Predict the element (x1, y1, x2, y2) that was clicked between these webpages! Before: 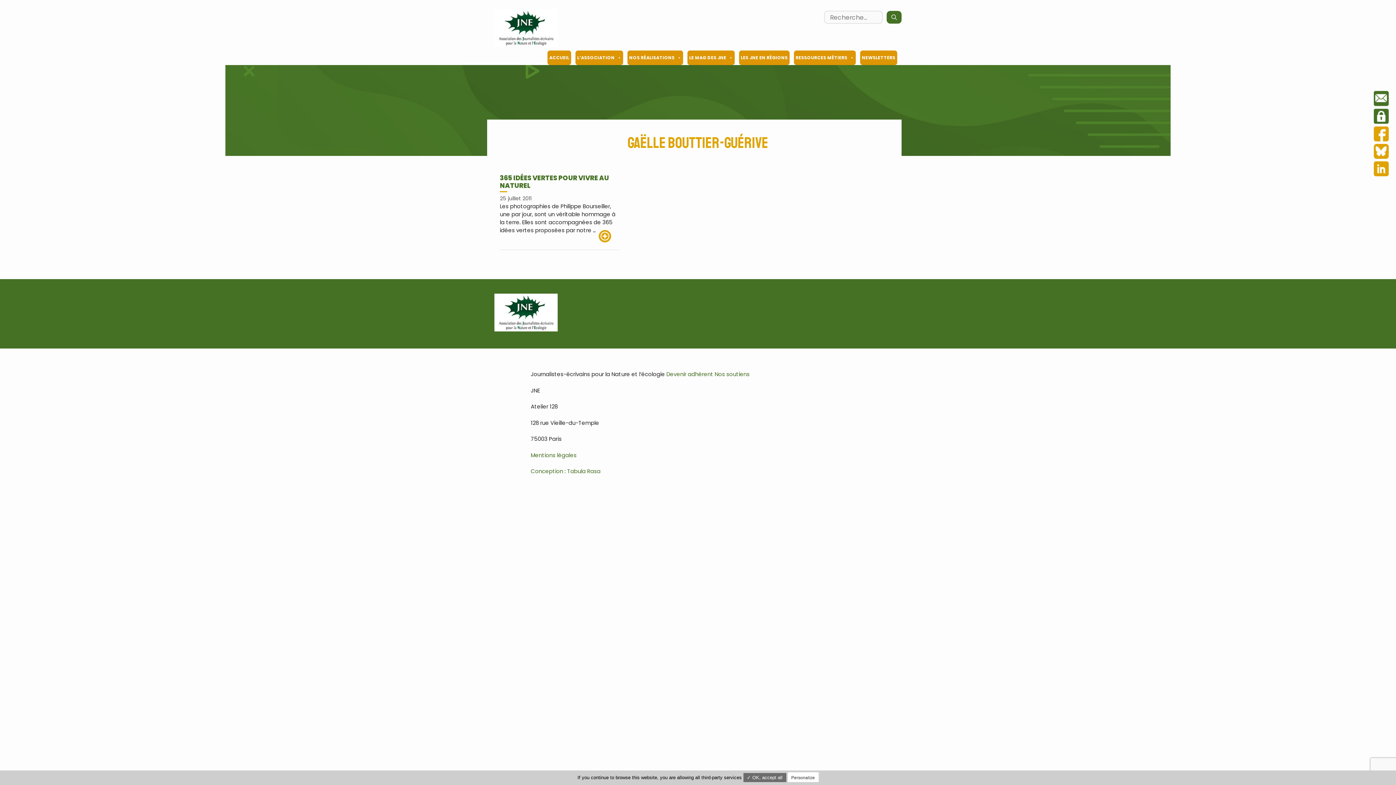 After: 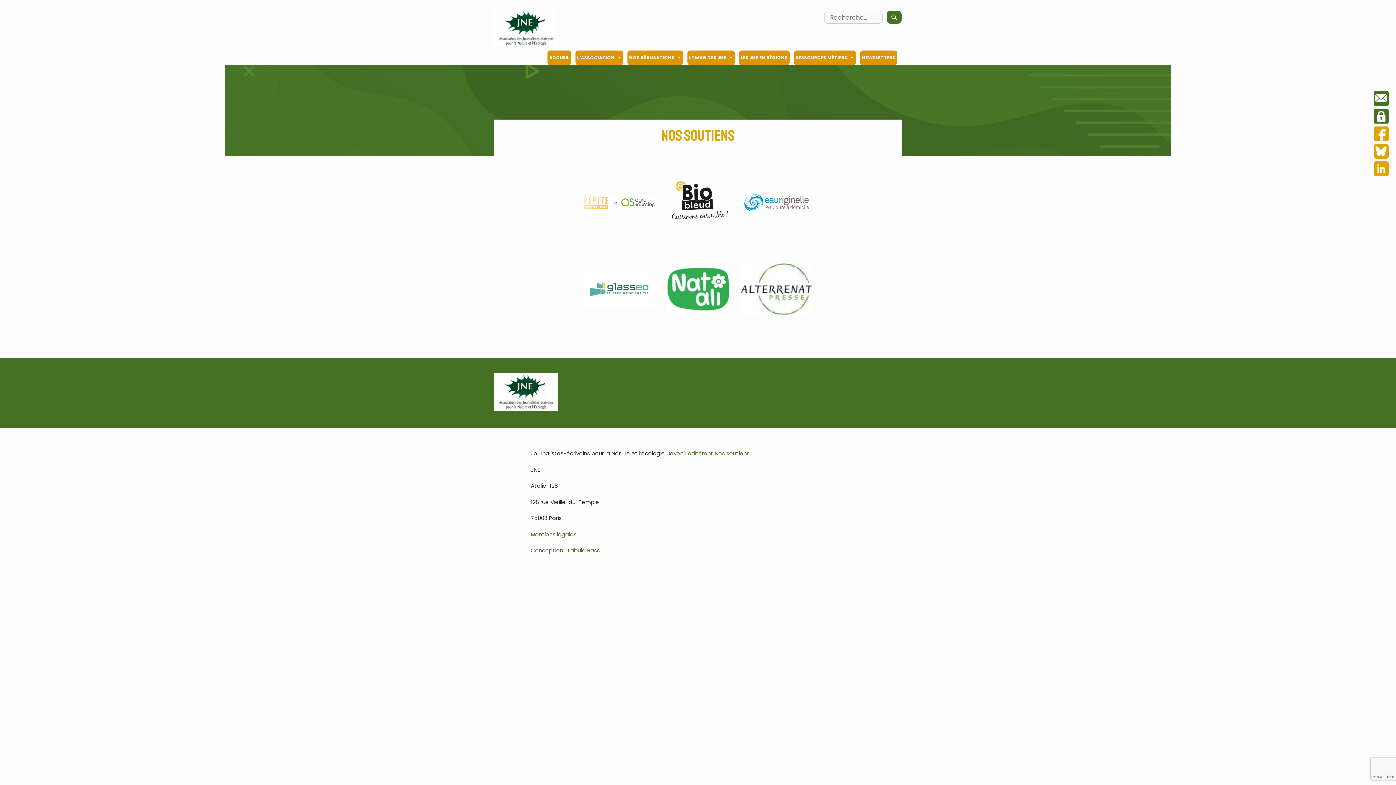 Action: label: Nos soutiens bbox: (714, 370, 749, 378)